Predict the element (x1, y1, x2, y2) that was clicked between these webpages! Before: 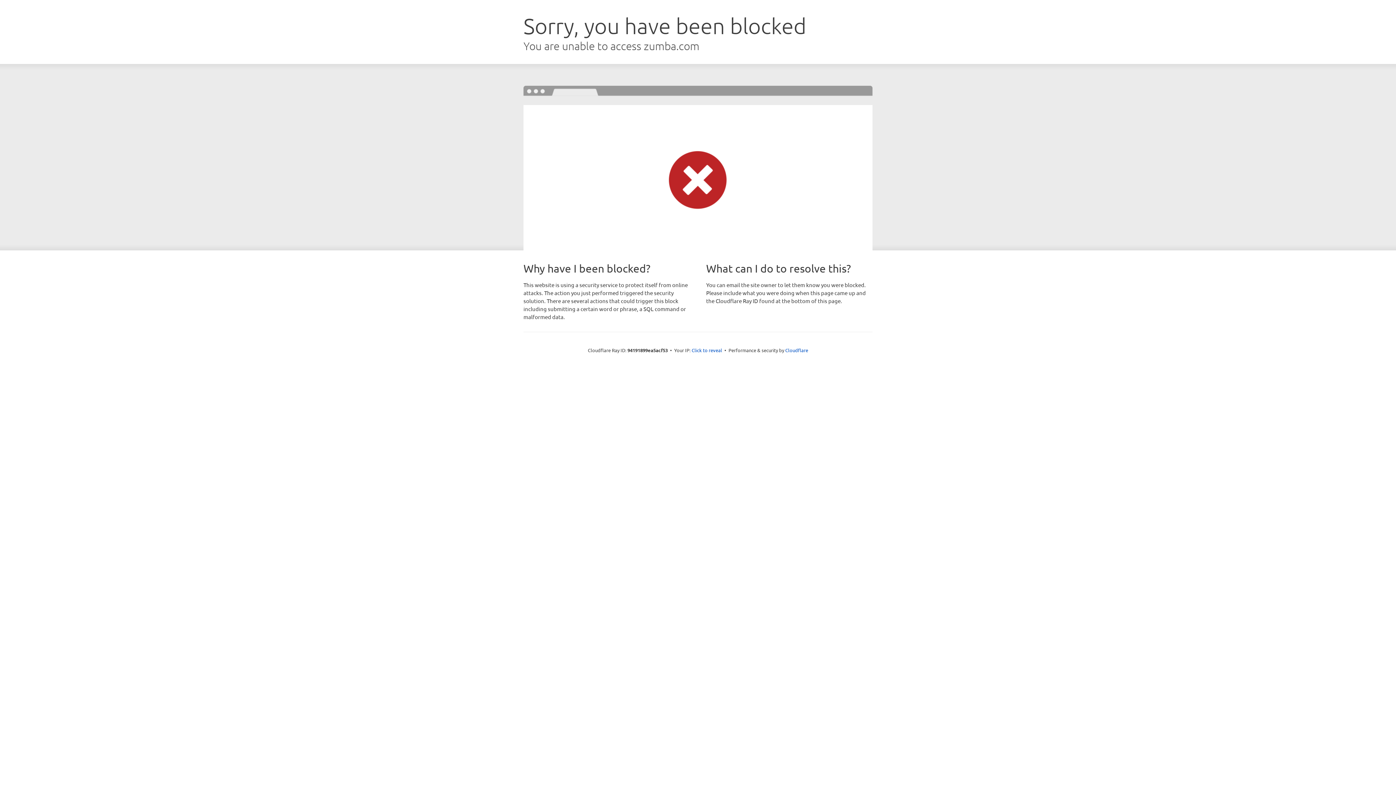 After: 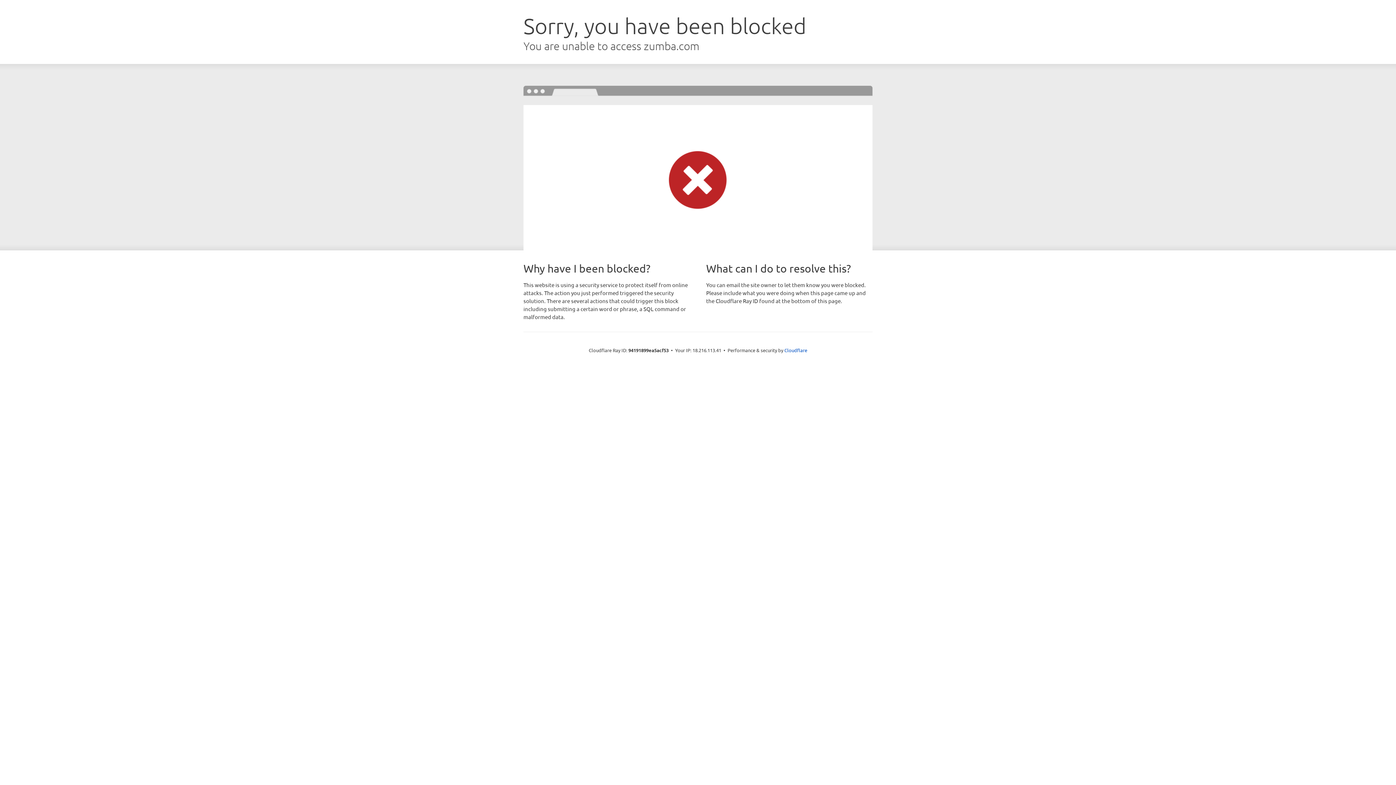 Action: bbox: (691, 346, 722, 353) label: Click to reveal